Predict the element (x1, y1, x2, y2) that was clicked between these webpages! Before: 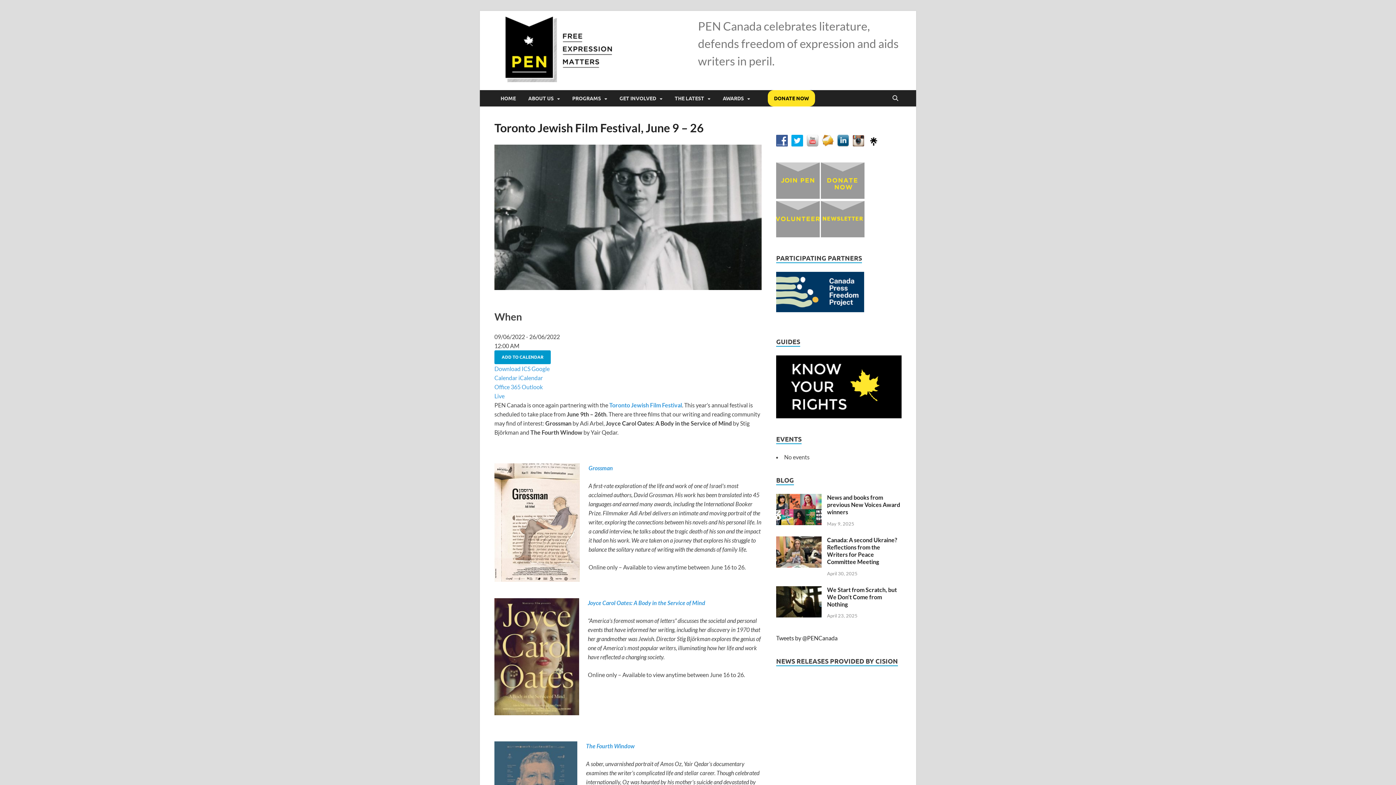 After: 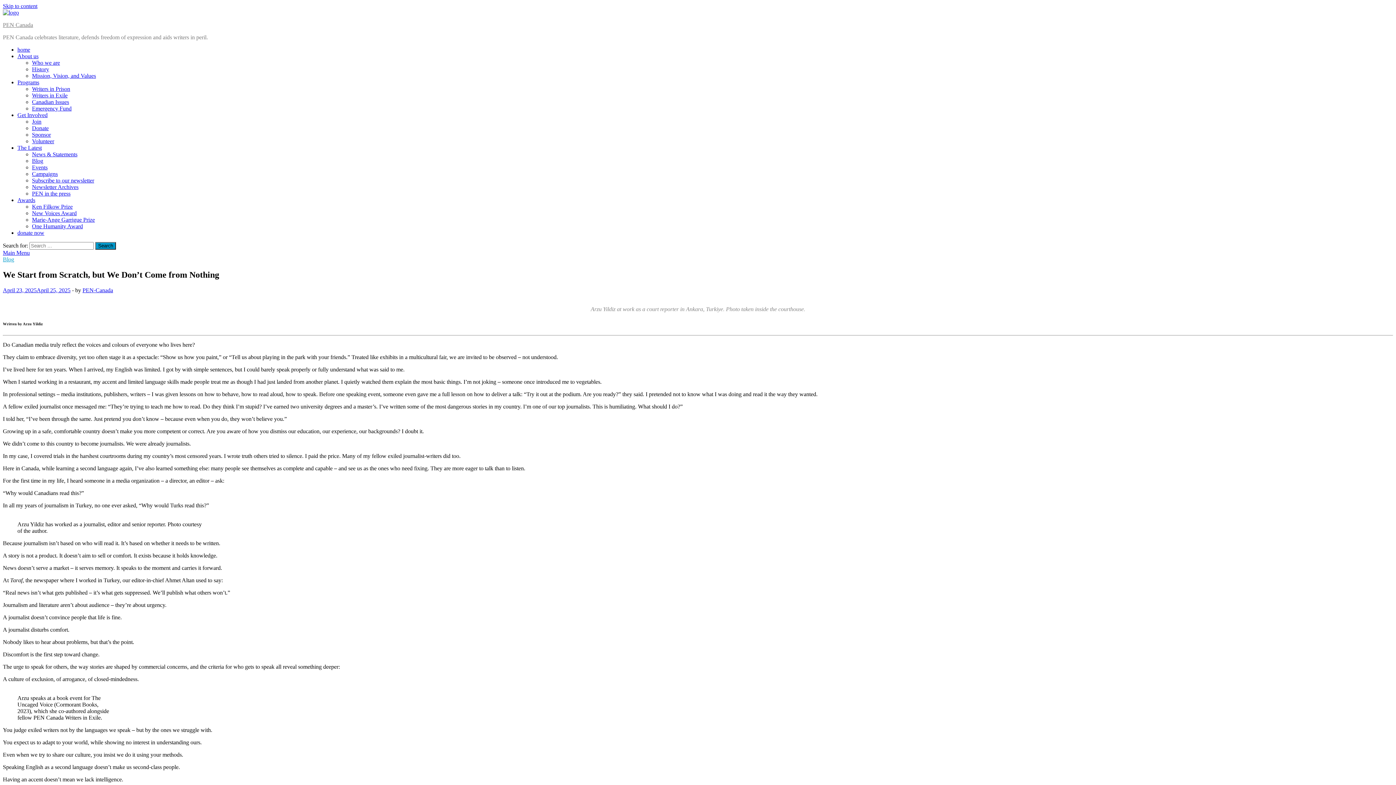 Action: bbox: (776, 587, 821, 594)